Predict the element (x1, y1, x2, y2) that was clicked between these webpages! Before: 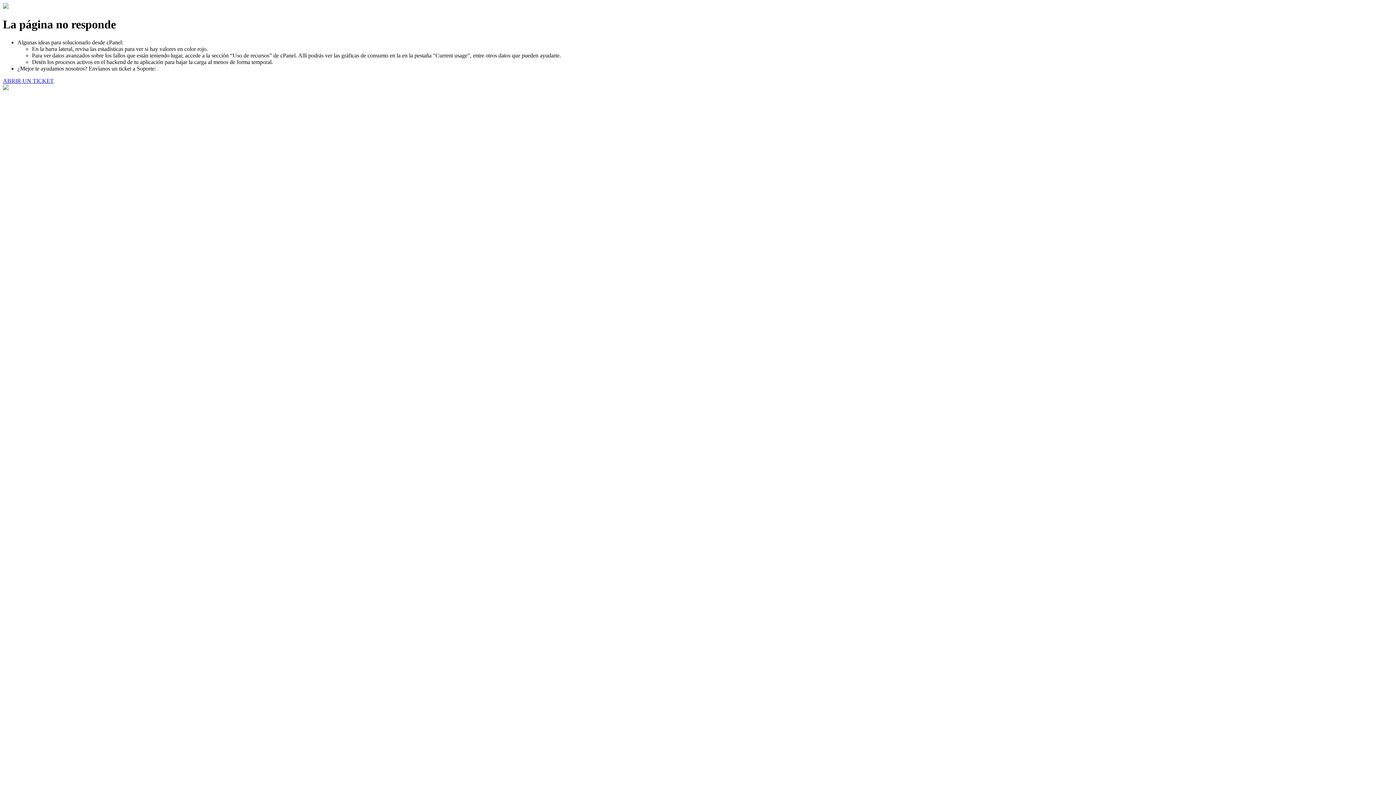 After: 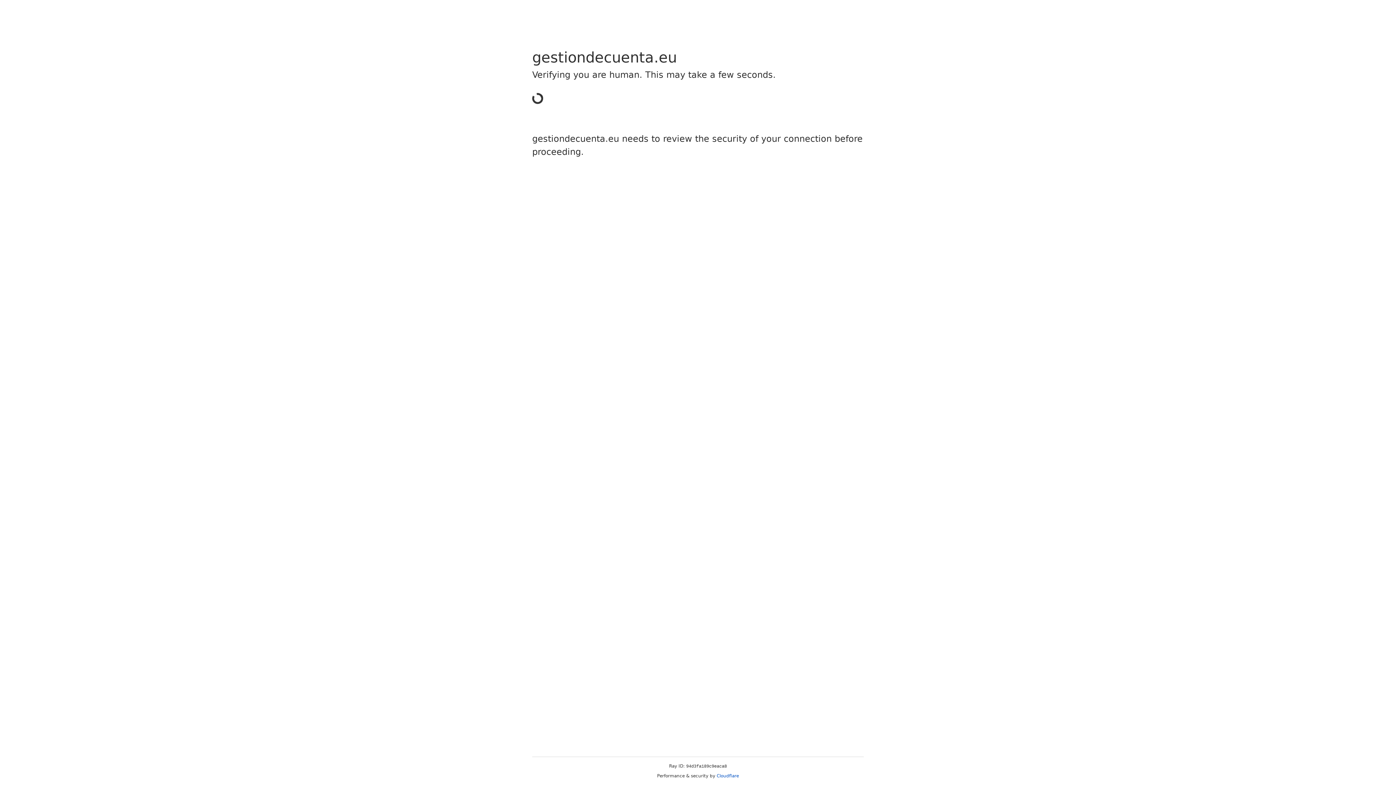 Action: bbox: (2, 77, 53, 83) label: ABRIR UN TICKET